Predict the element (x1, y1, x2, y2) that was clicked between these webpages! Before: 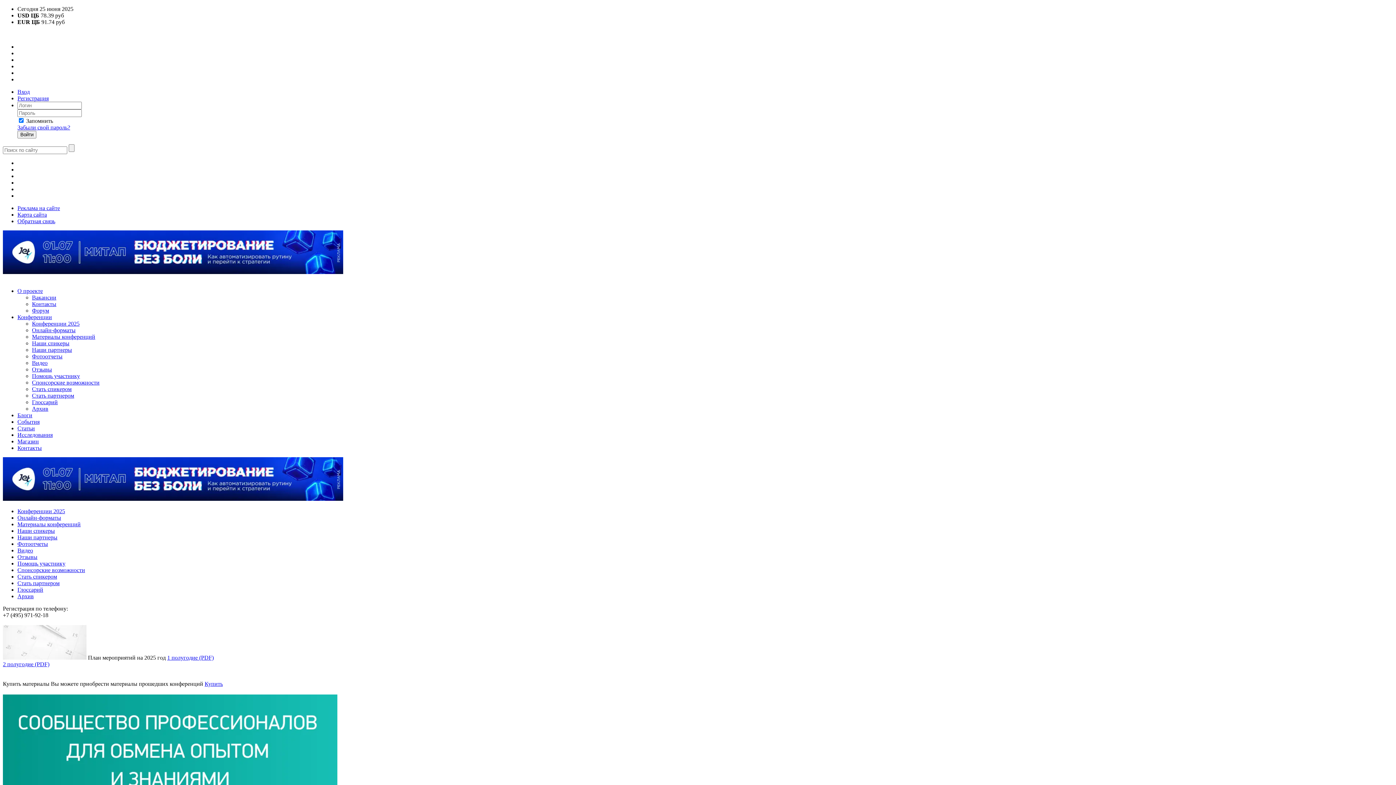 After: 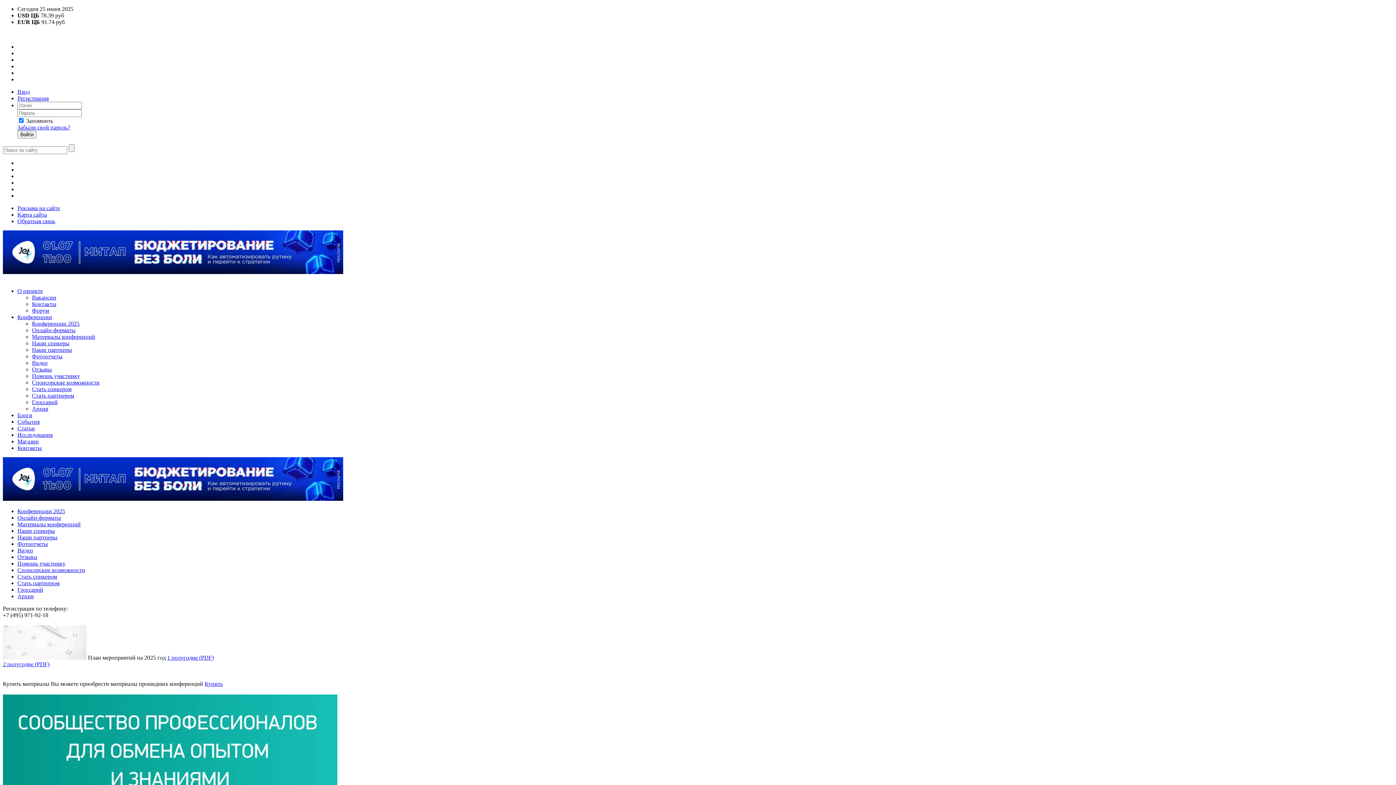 Action: label: Наши спикеры bbox: (32, 340, 69, 346)